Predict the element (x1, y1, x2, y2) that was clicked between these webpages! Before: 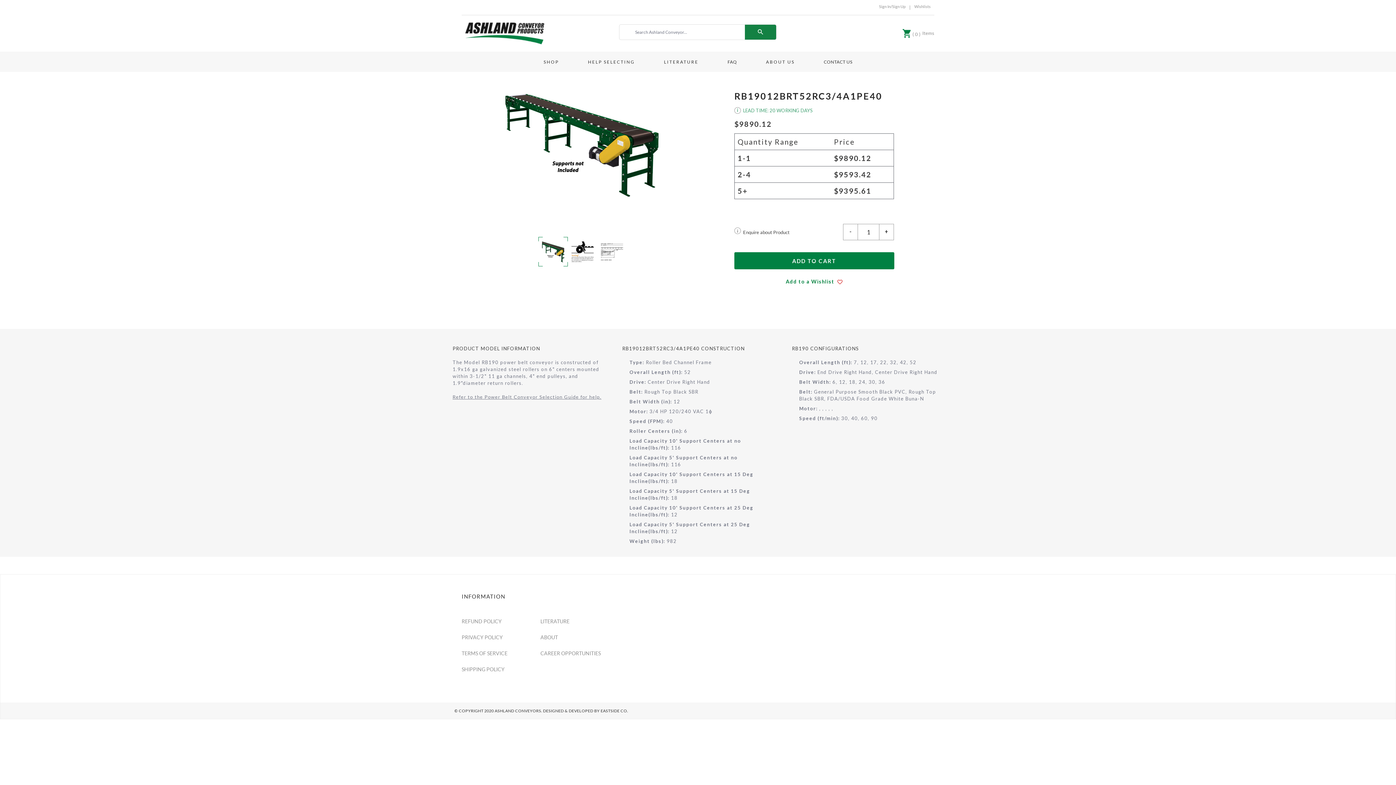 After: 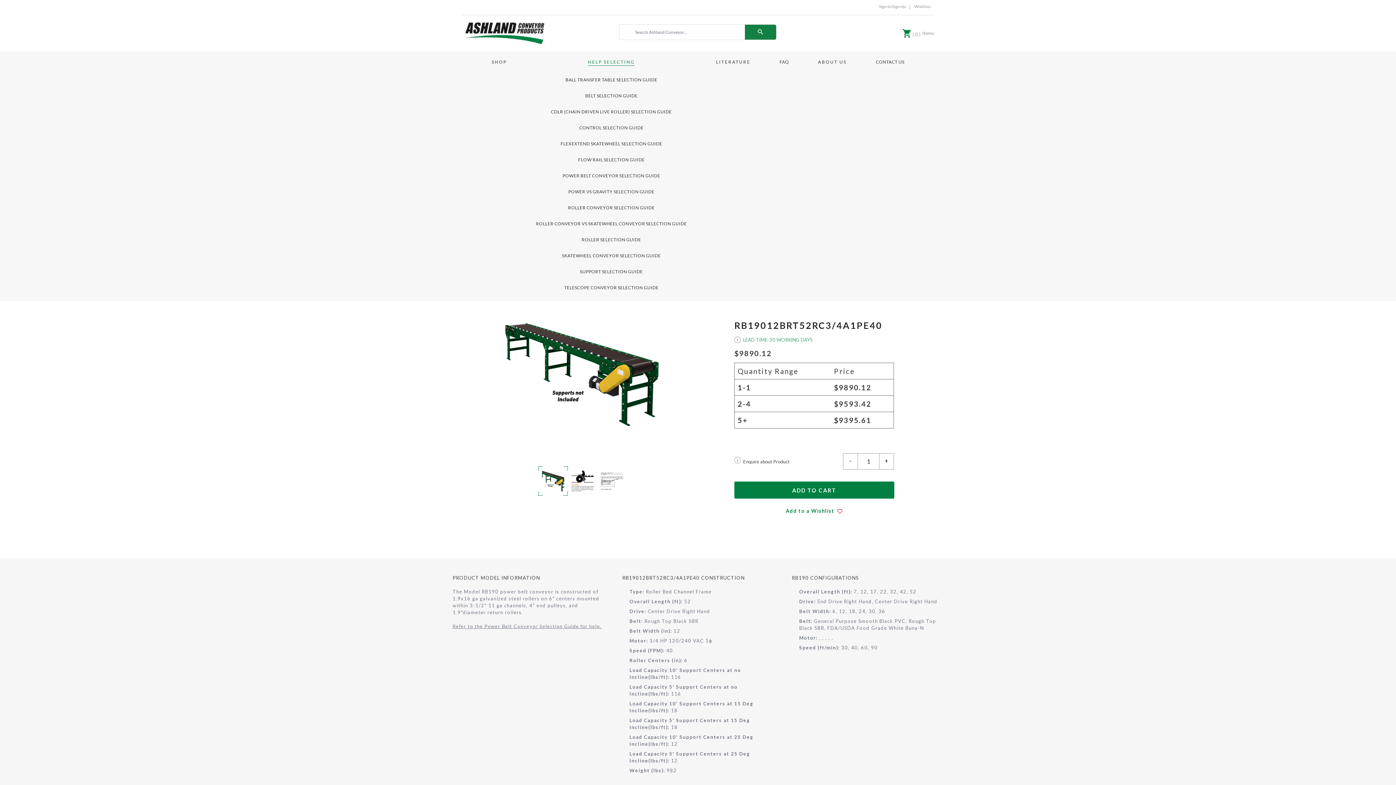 Action: label: HELP SELECTING bbox: (588, 59, 635, 64)